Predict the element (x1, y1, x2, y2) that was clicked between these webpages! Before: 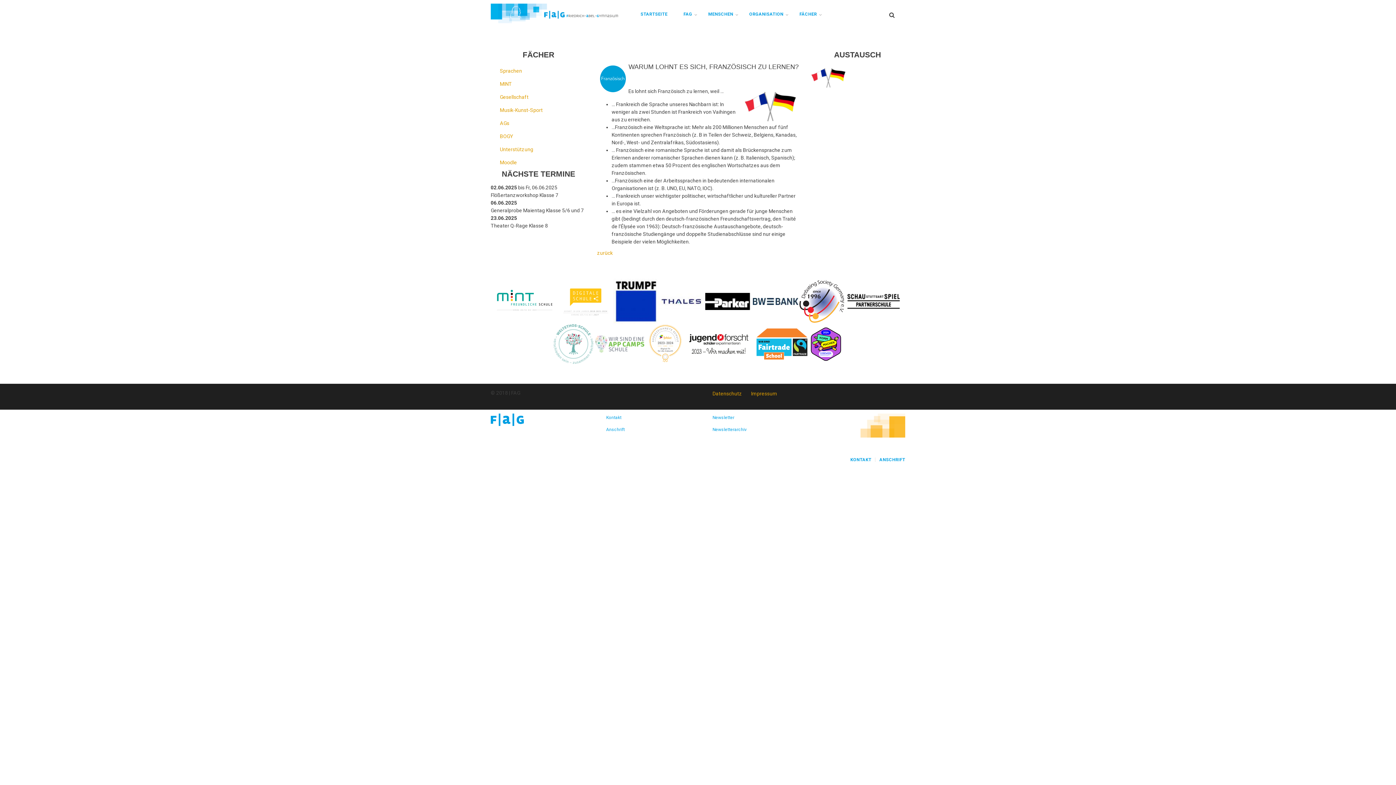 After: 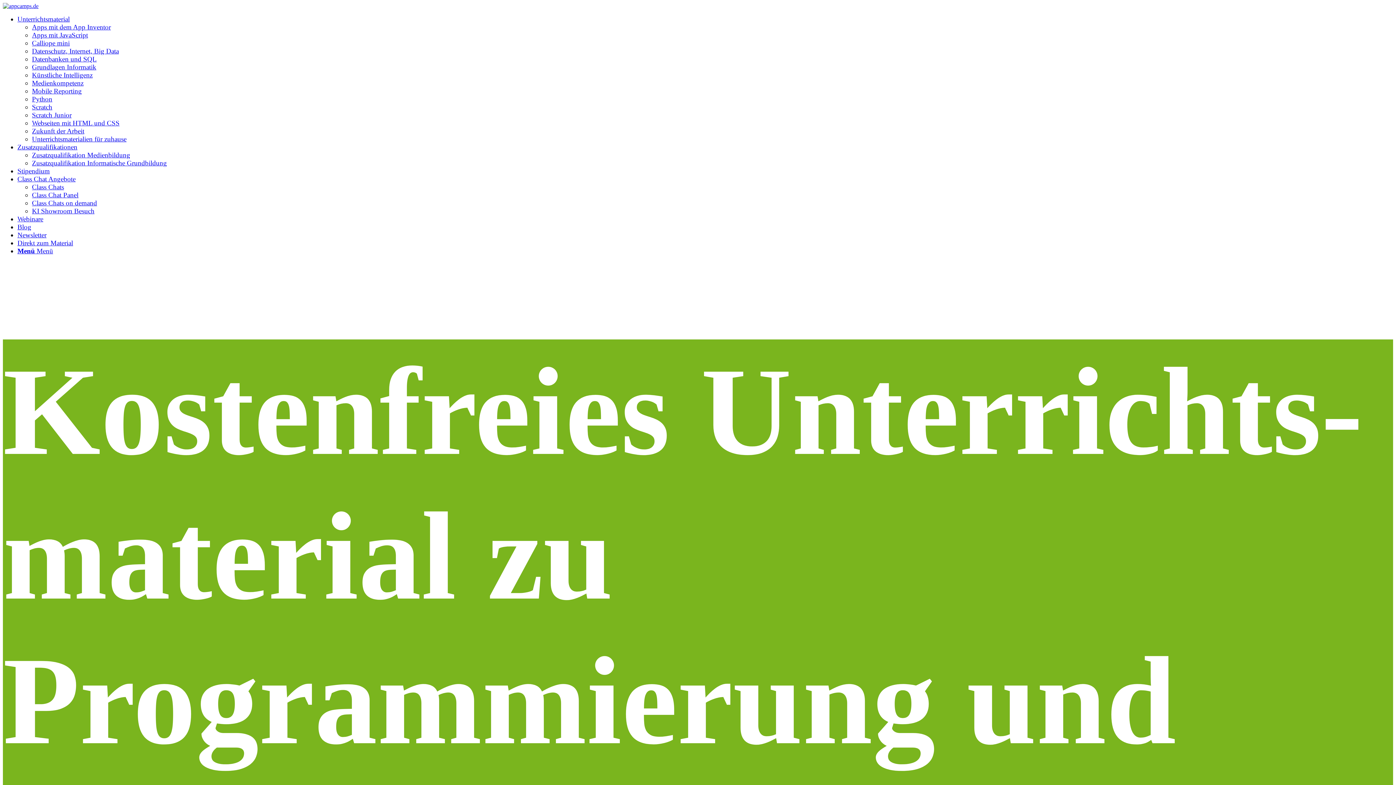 Action: bbox: (593, 340, 646, 346)